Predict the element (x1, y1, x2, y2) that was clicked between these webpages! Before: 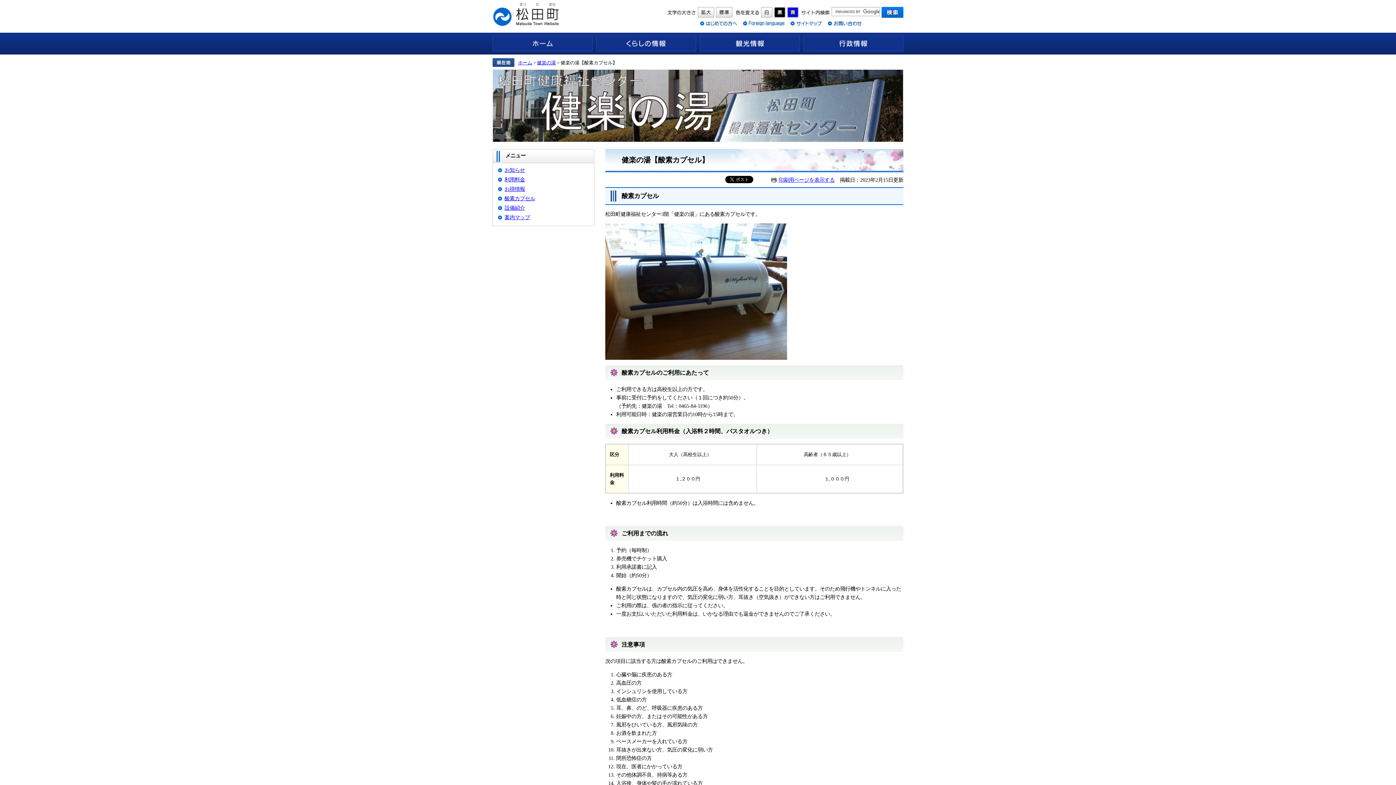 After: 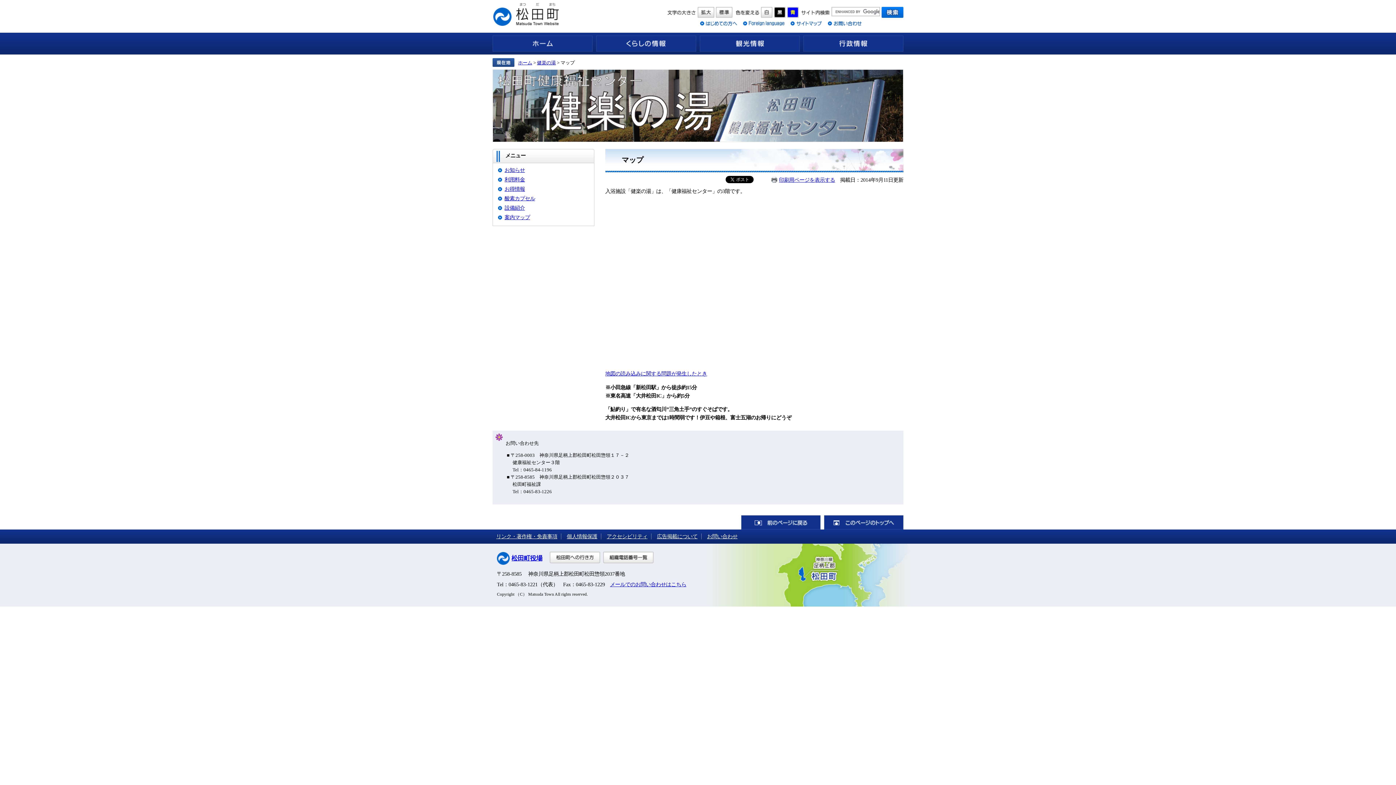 Action: bbox: (504, 214, 530, 220) label: 案内マップ